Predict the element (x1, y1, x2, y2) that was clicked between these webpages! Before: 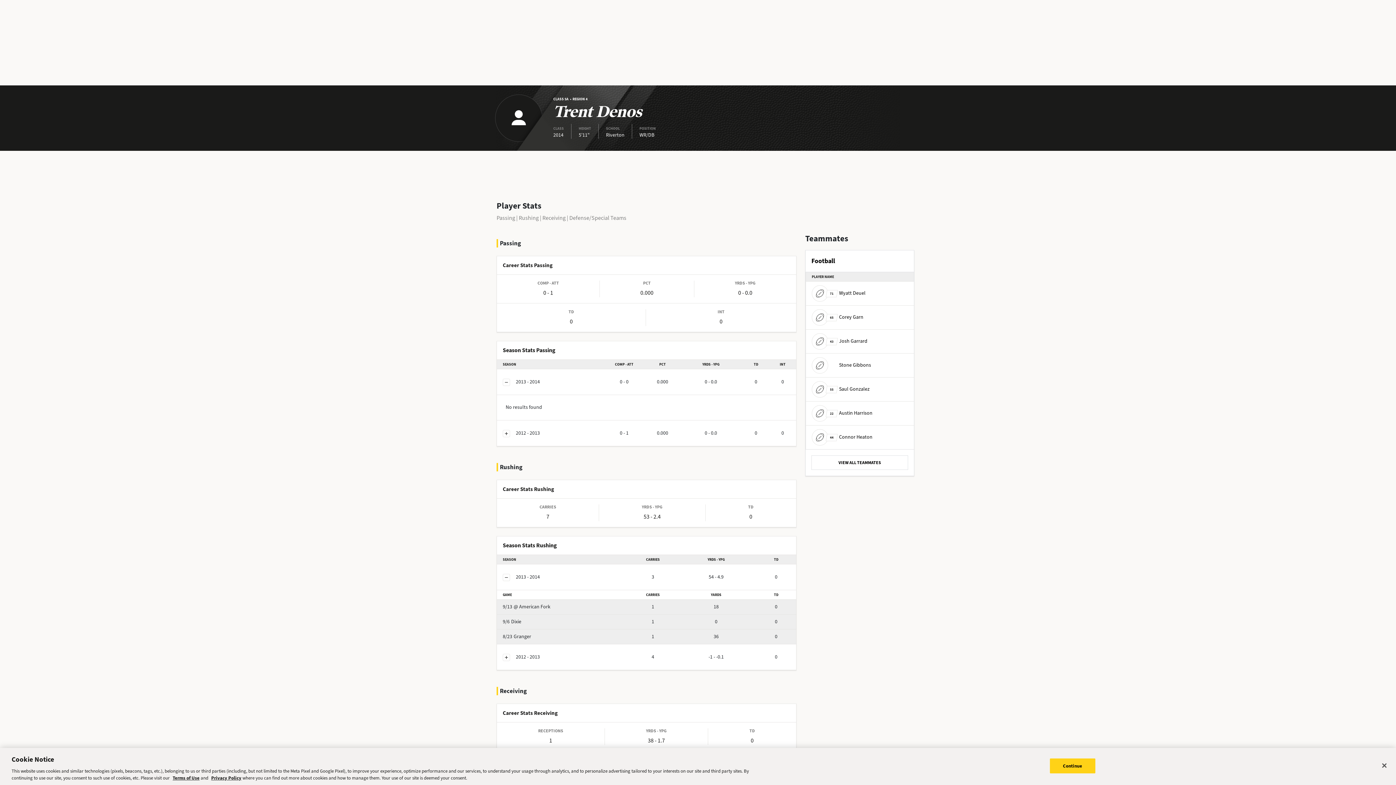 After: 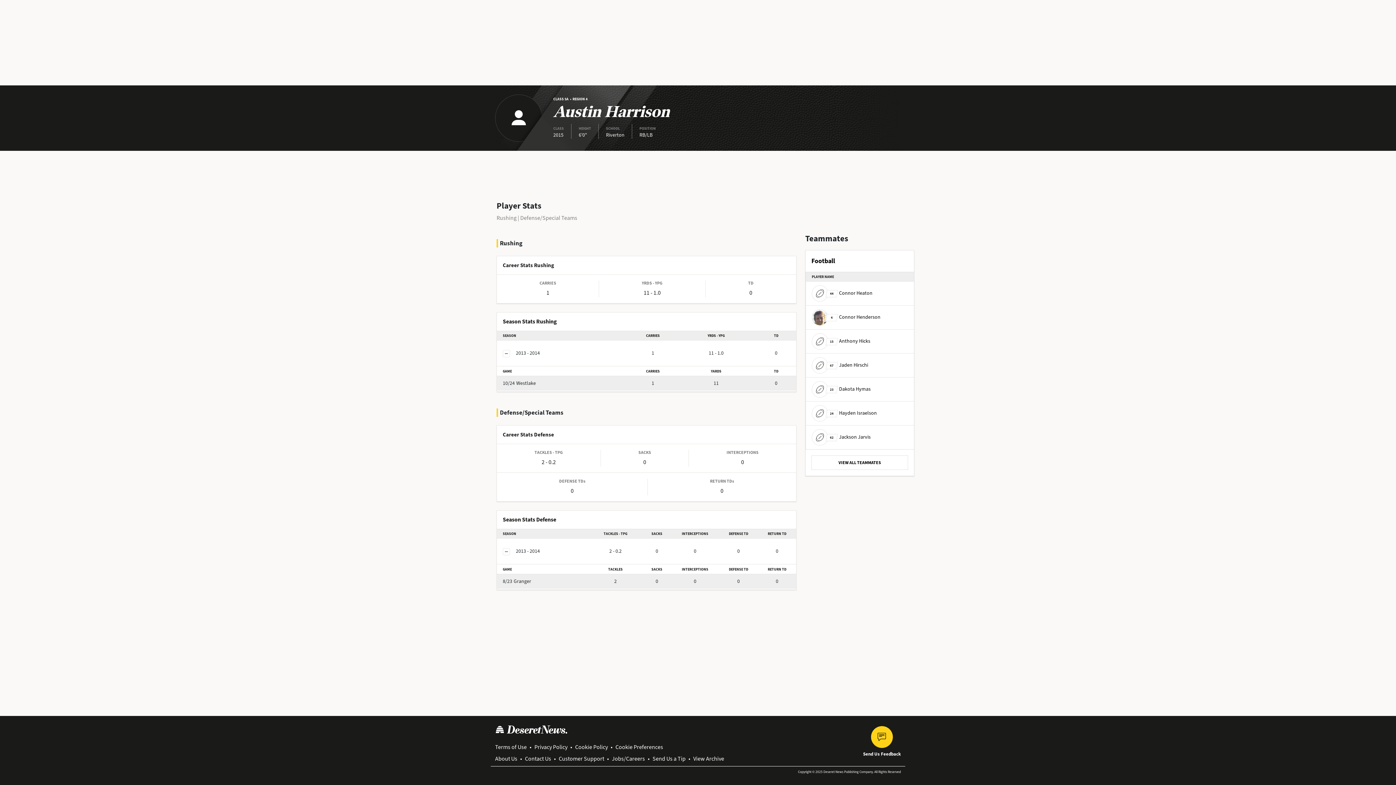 Action: label: 22
Austin Harrison bbox: (812, 405, 872, 421)